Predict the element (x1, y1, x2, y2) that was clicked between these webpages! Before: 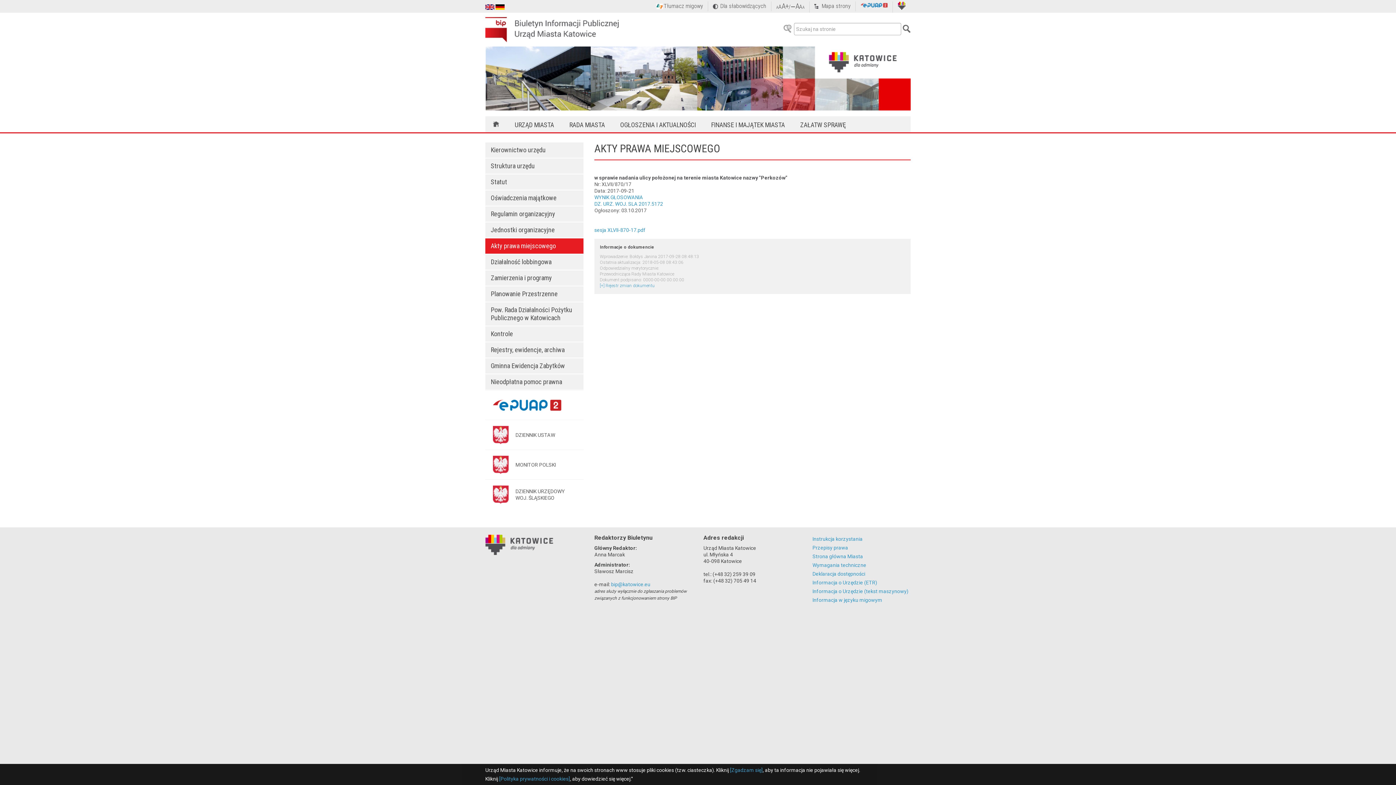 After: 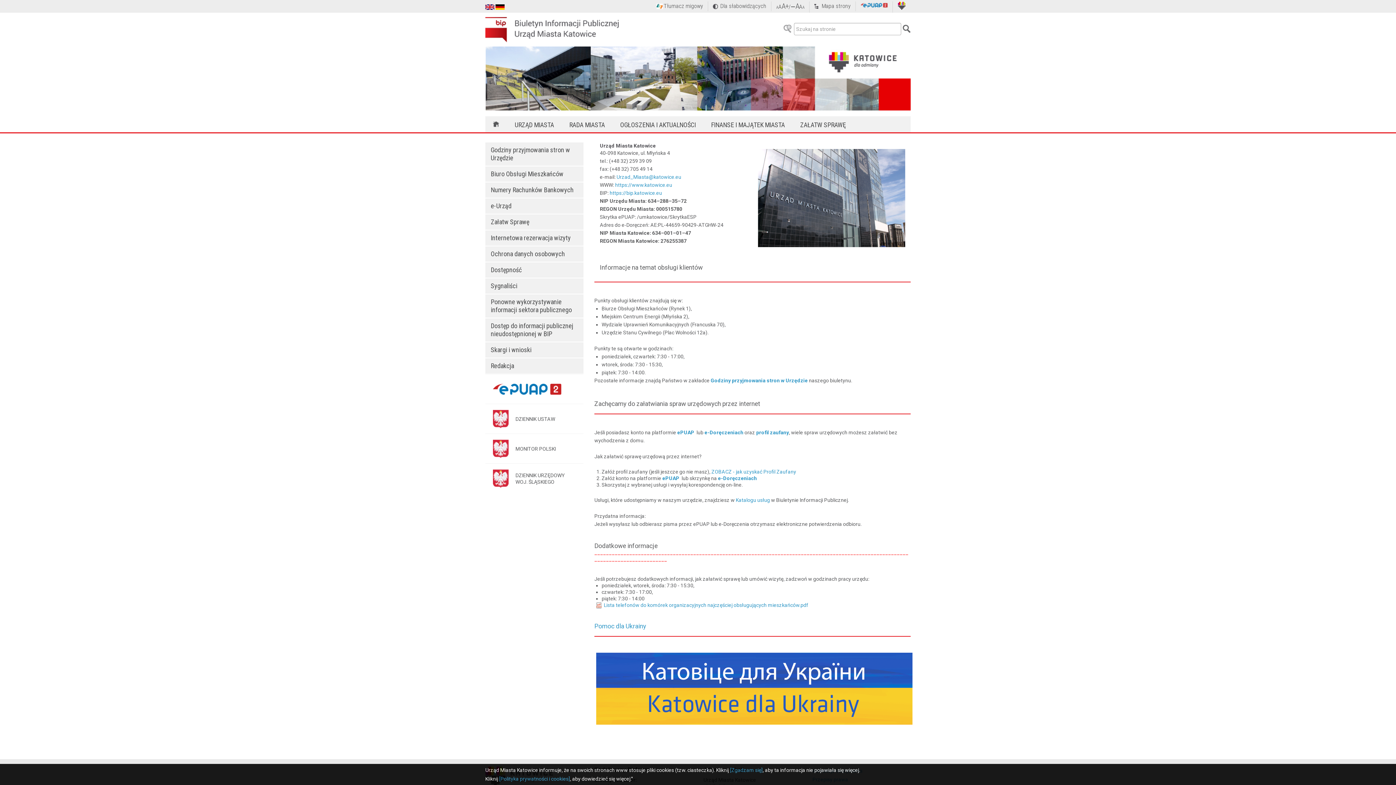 Action: bbox: (485, 12, 618, 38) label:  